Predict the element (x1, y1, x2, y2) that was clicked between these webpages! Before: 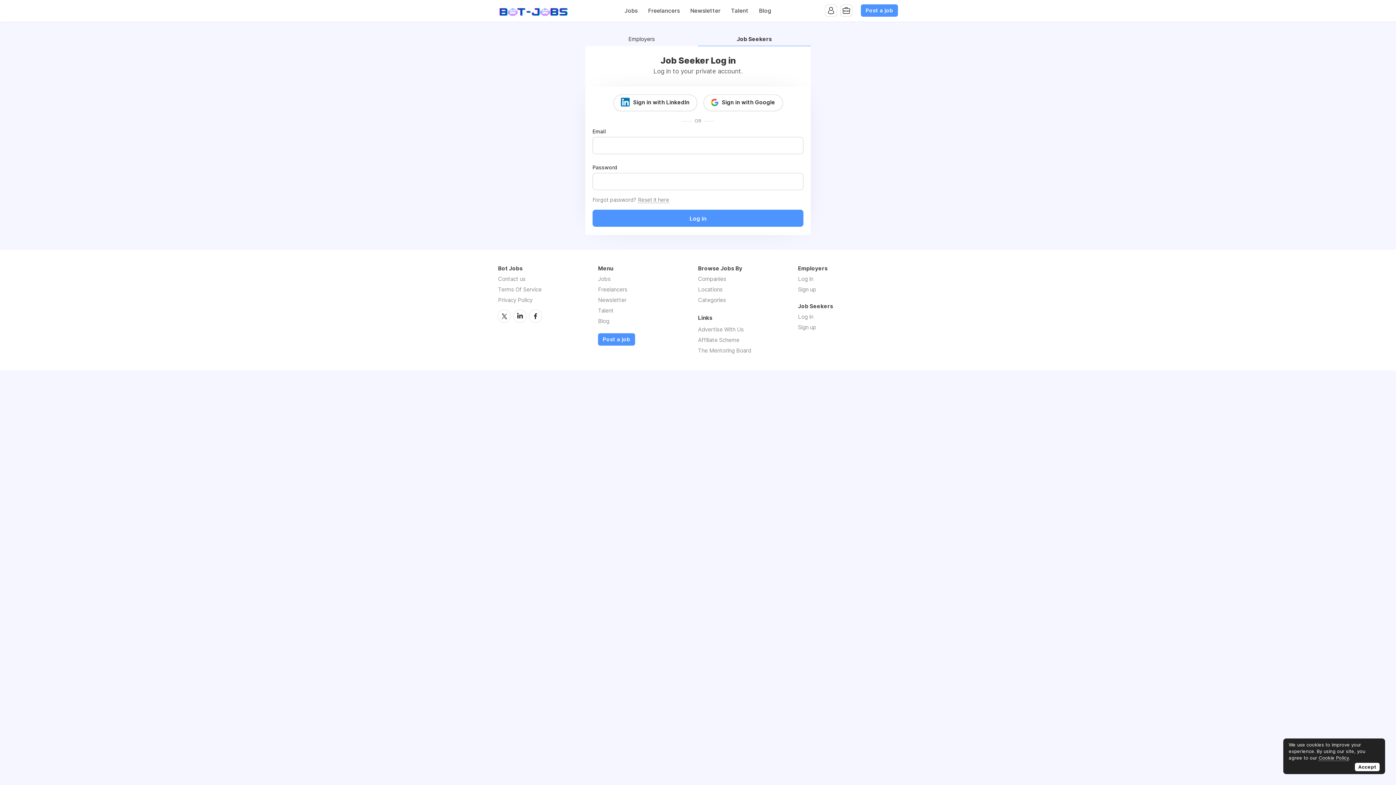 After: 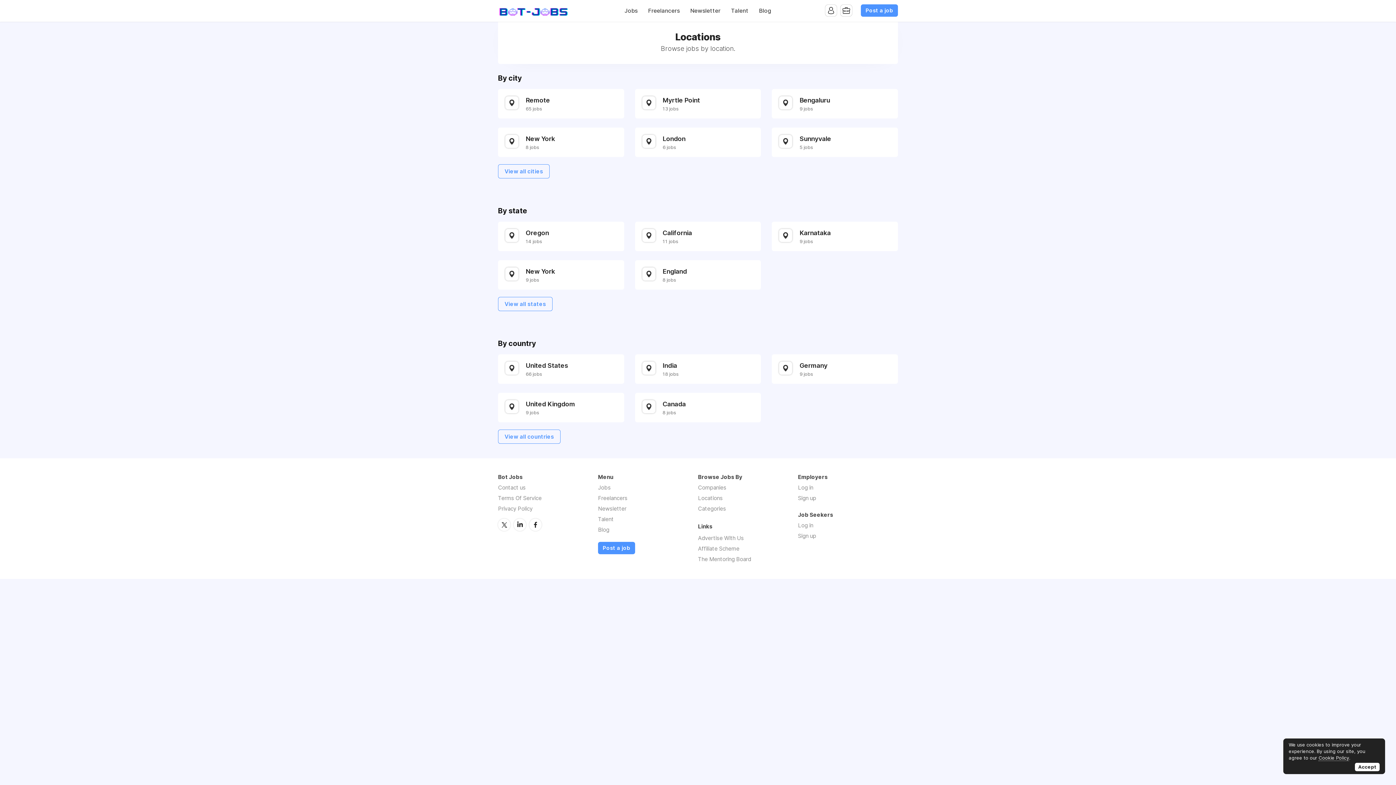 Action: bbox: (698, 286, 722, 293) label: Locations